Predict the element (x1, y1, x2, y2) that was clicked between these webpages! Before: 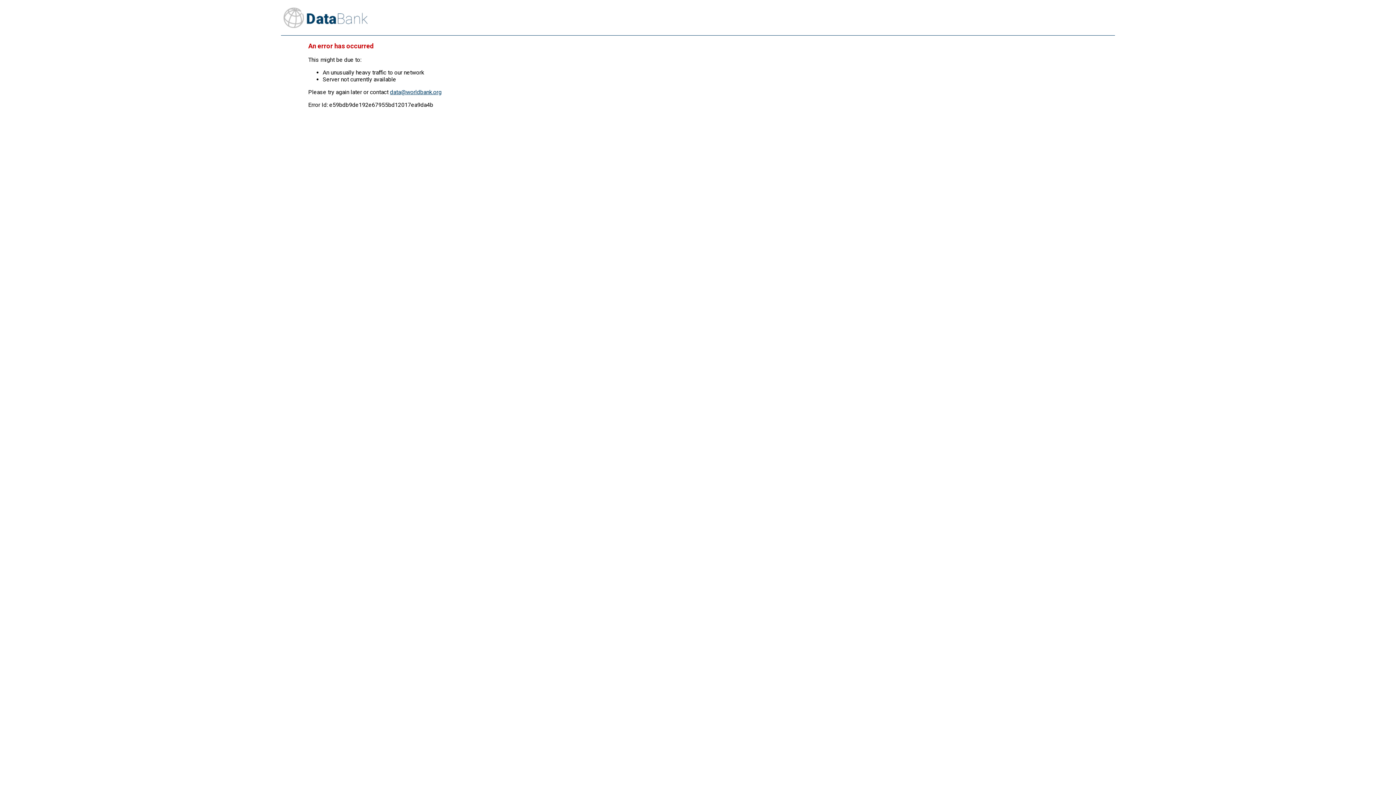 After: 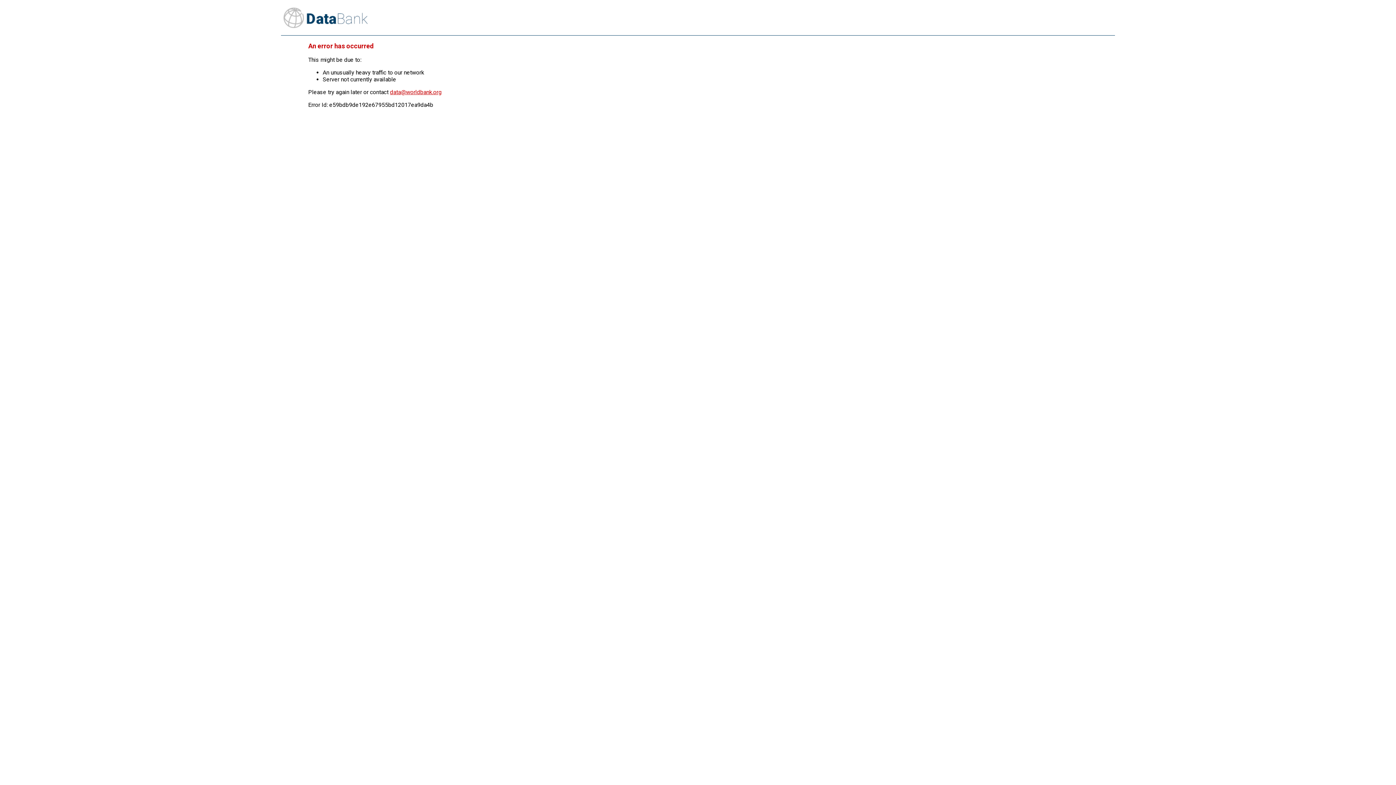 Action: bbox: (390, 88, 441, 95) label: data@worldbank.org